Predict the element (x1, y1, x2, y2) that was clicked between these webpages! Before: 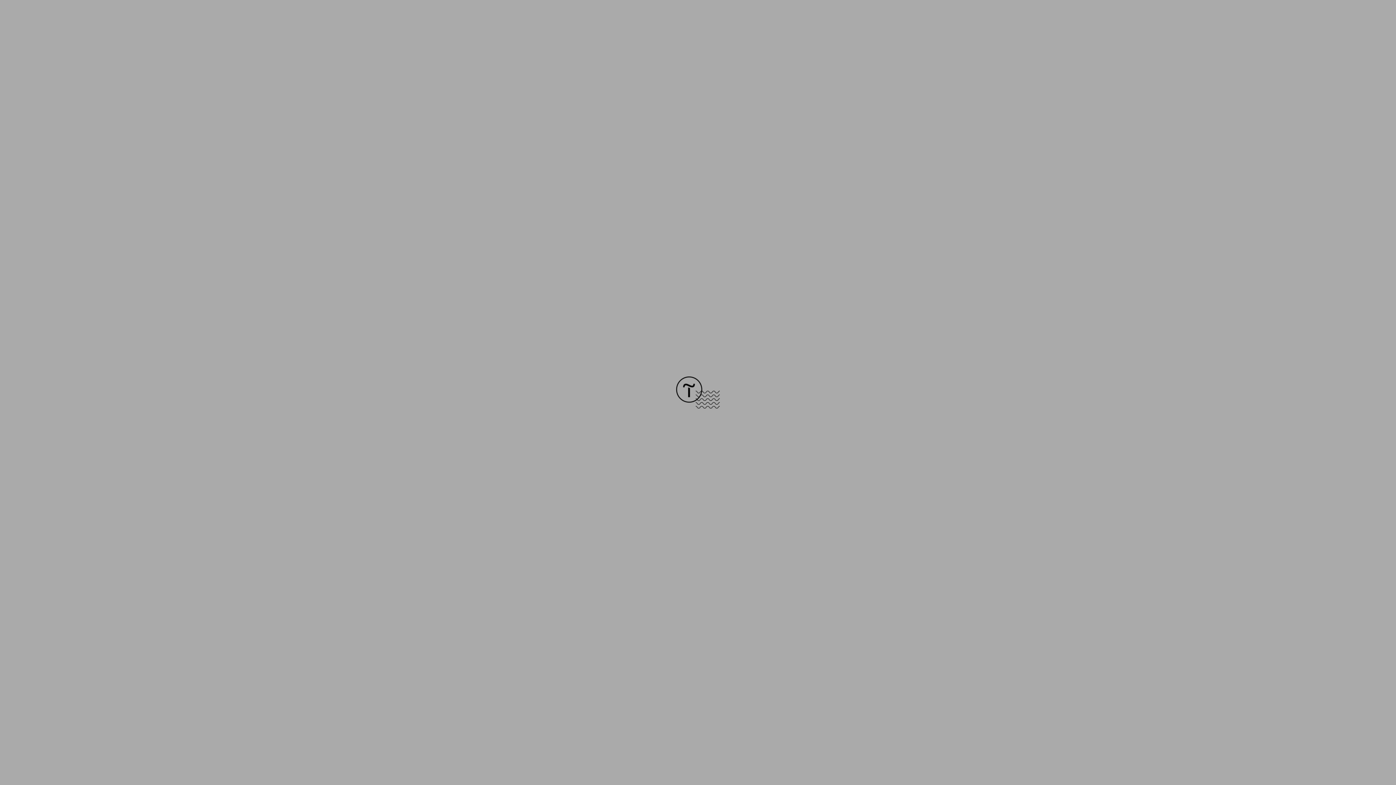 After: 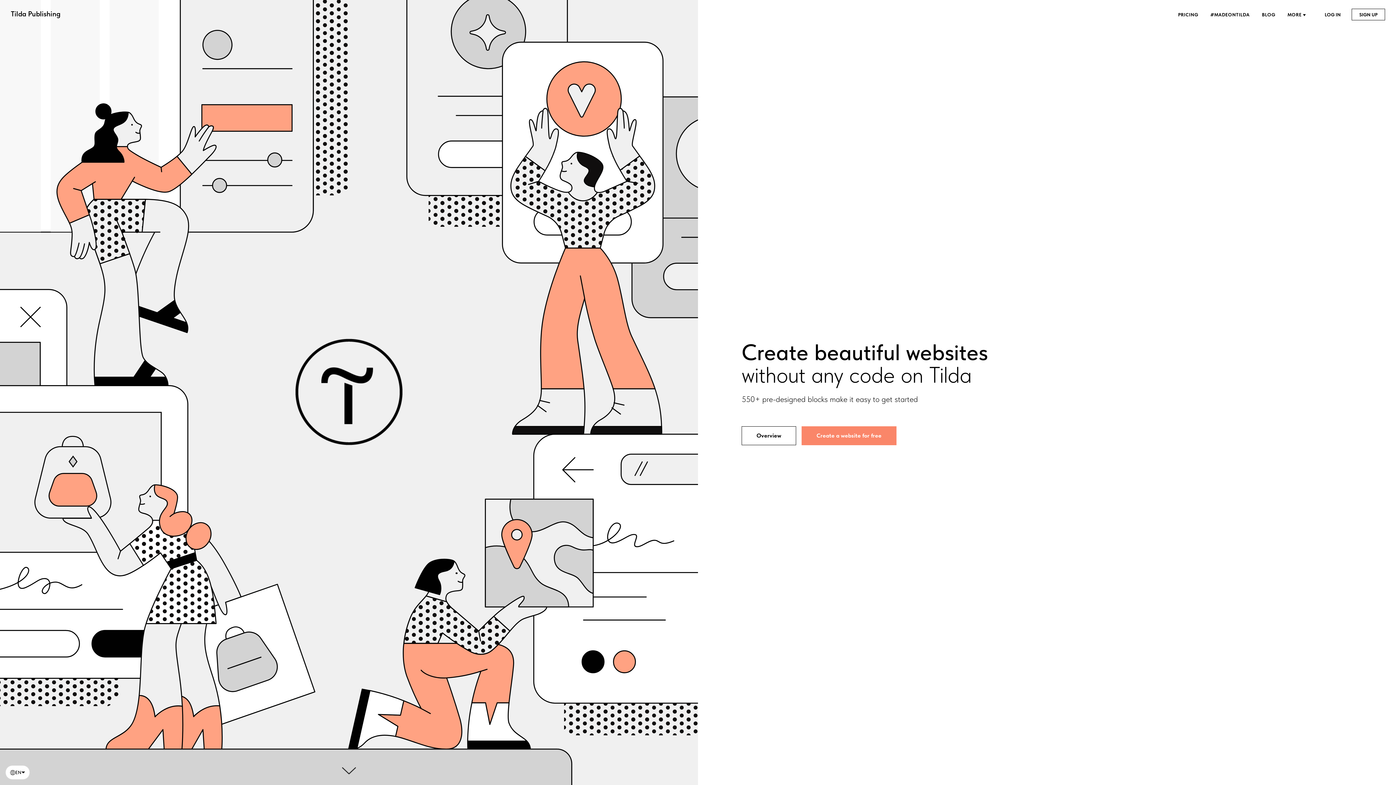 Action: bbox: (676, 403, 720, 409)